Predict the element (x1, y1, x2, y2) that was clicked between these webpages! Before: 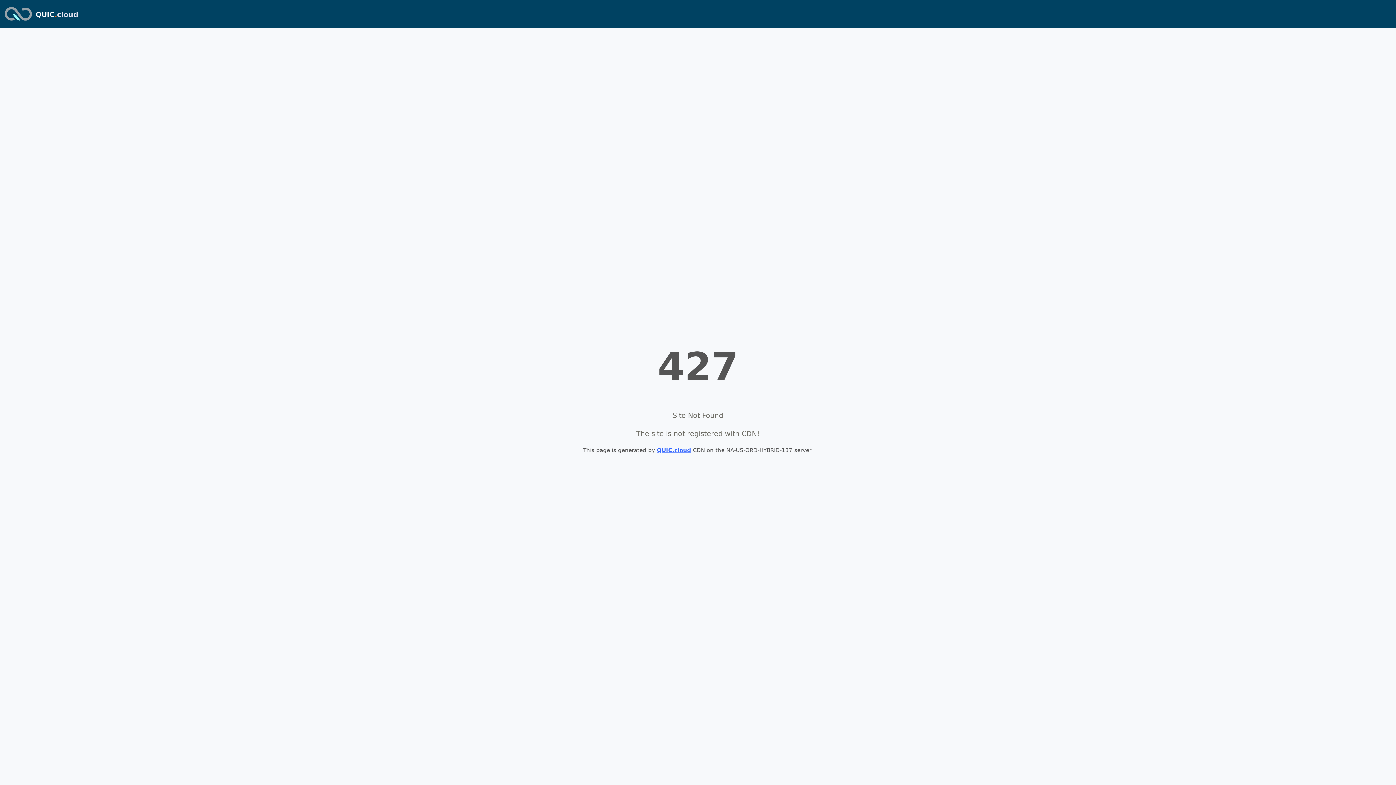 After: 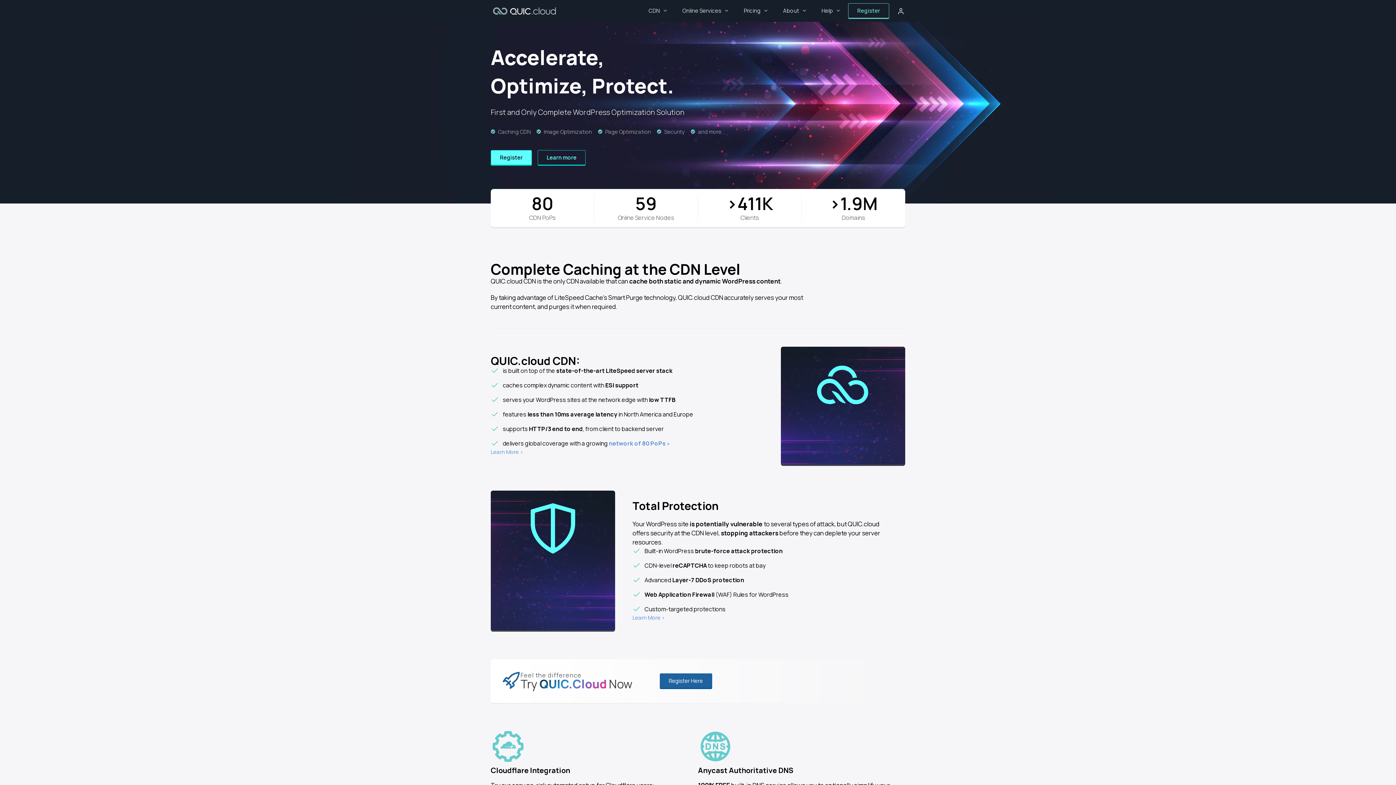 Action: bbox: (657, 447, 691, 453) label: QUIC.cloud